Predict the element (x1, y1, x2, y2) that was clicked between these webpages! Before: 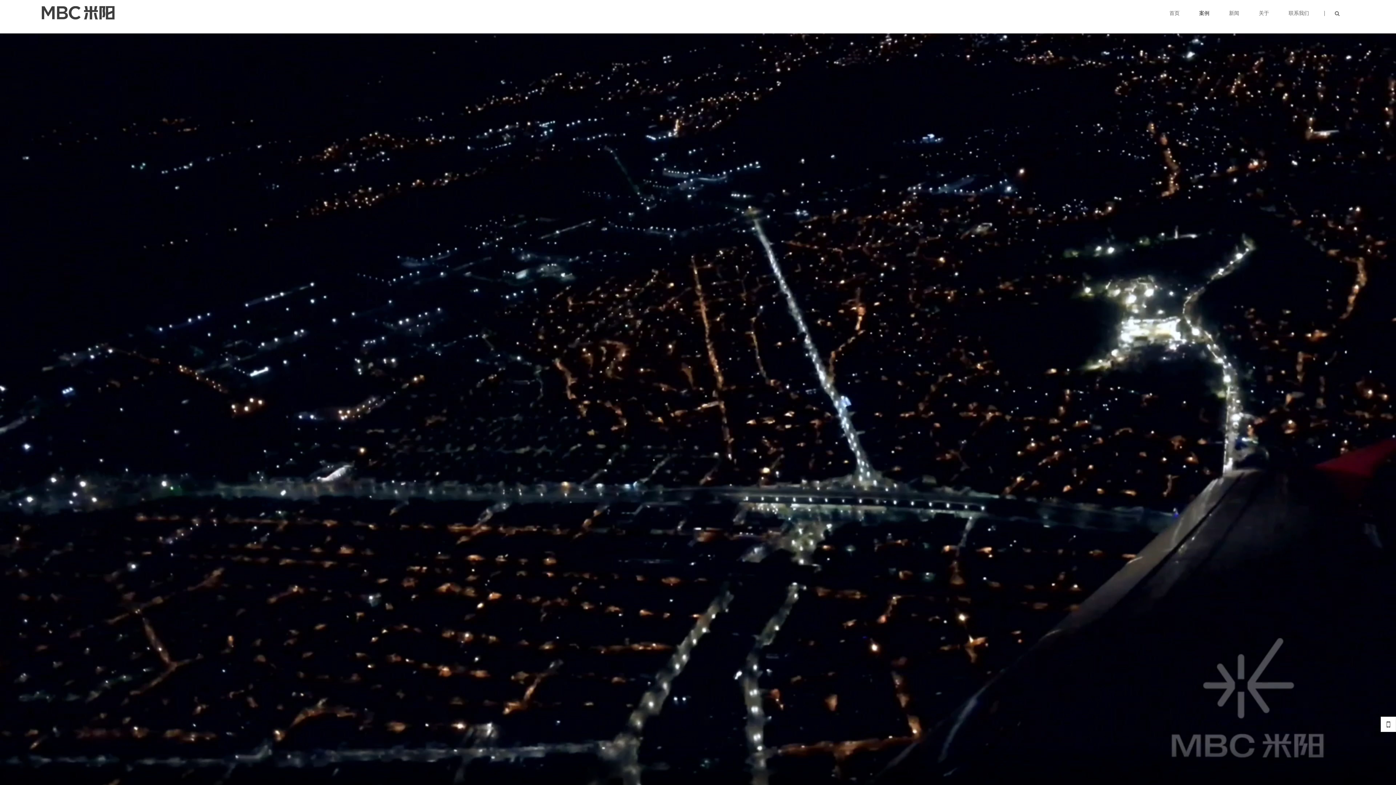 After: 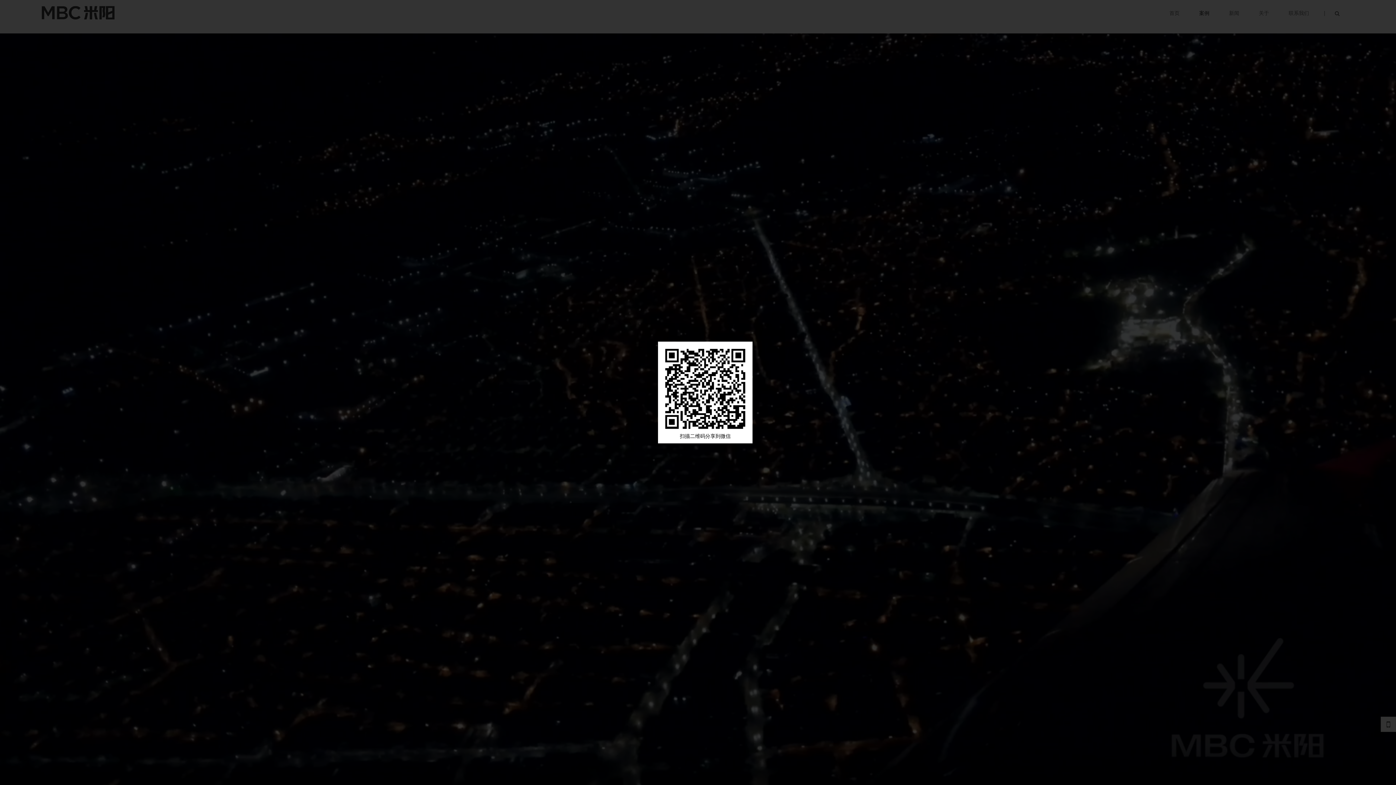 Action: bbox: (1381, 717, 1396, 732)